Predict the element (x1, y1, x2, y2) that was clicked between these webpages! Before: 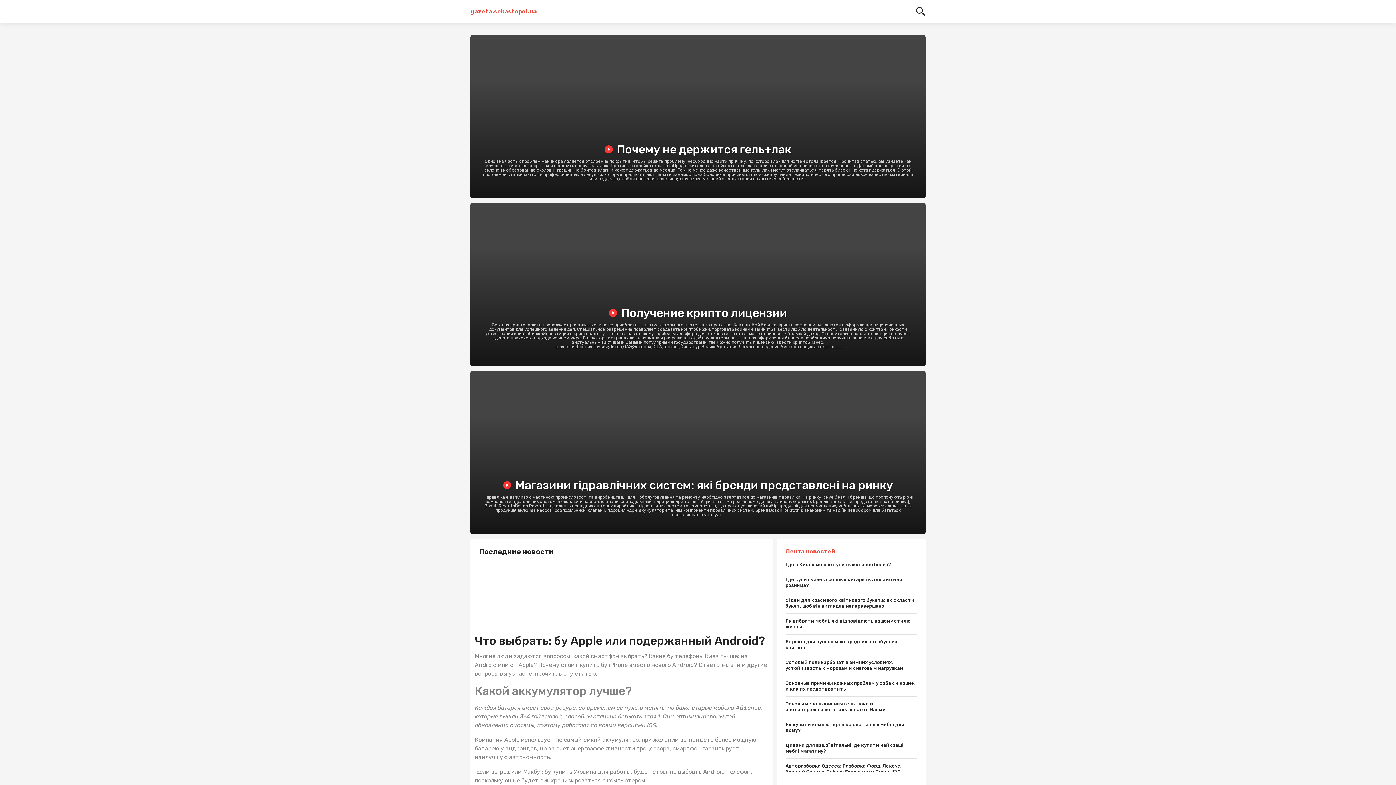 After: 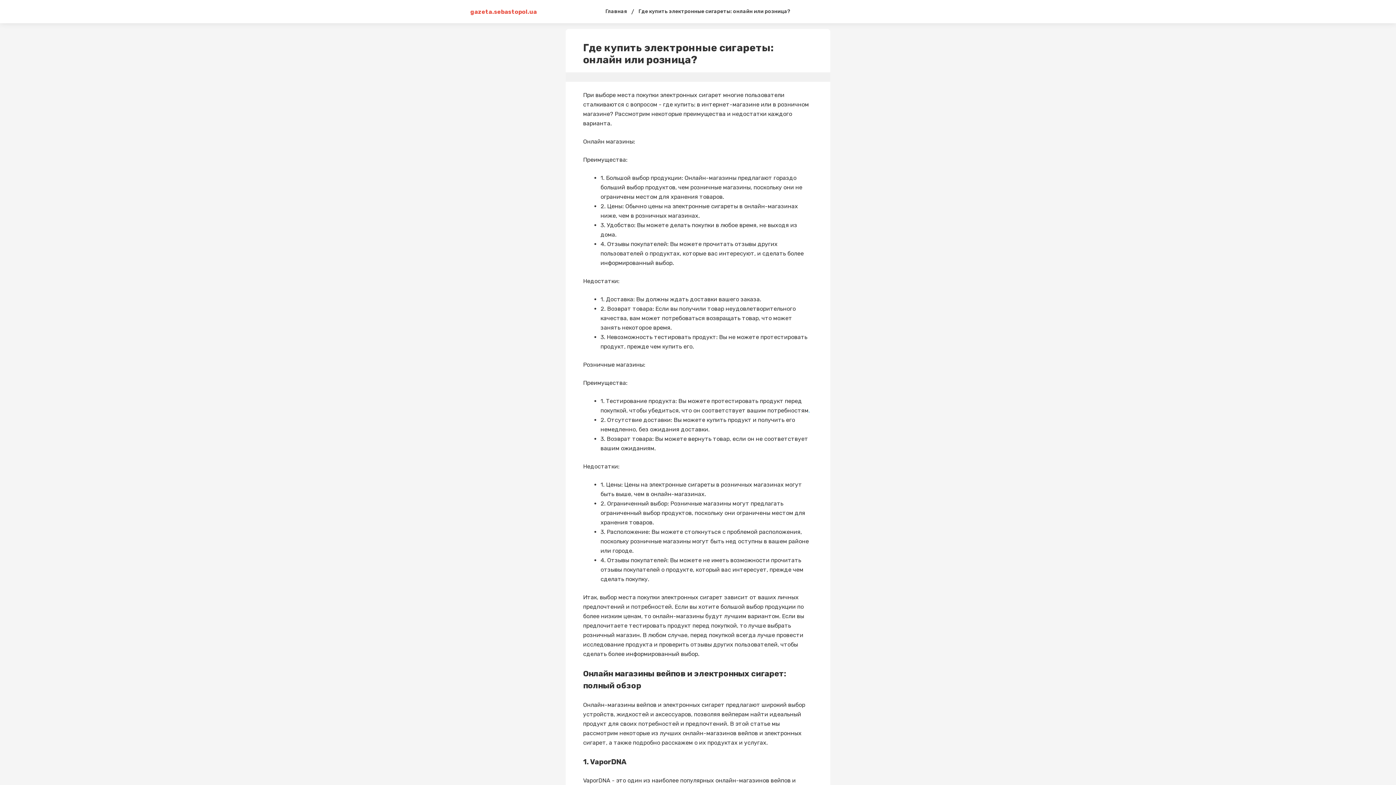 Action: label: Где купить электронные сигареты: онлайн или розница? bbox: (785, 572, 917, 593)